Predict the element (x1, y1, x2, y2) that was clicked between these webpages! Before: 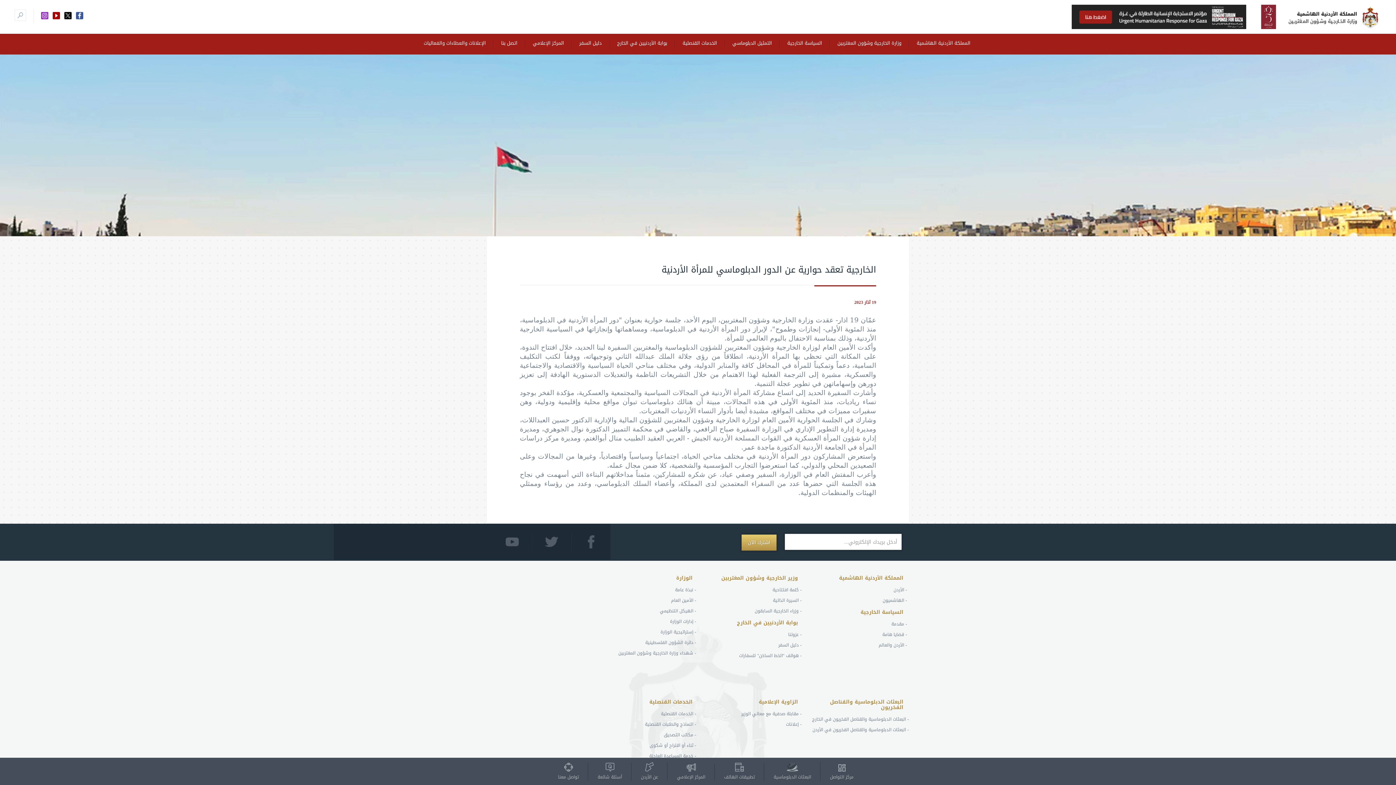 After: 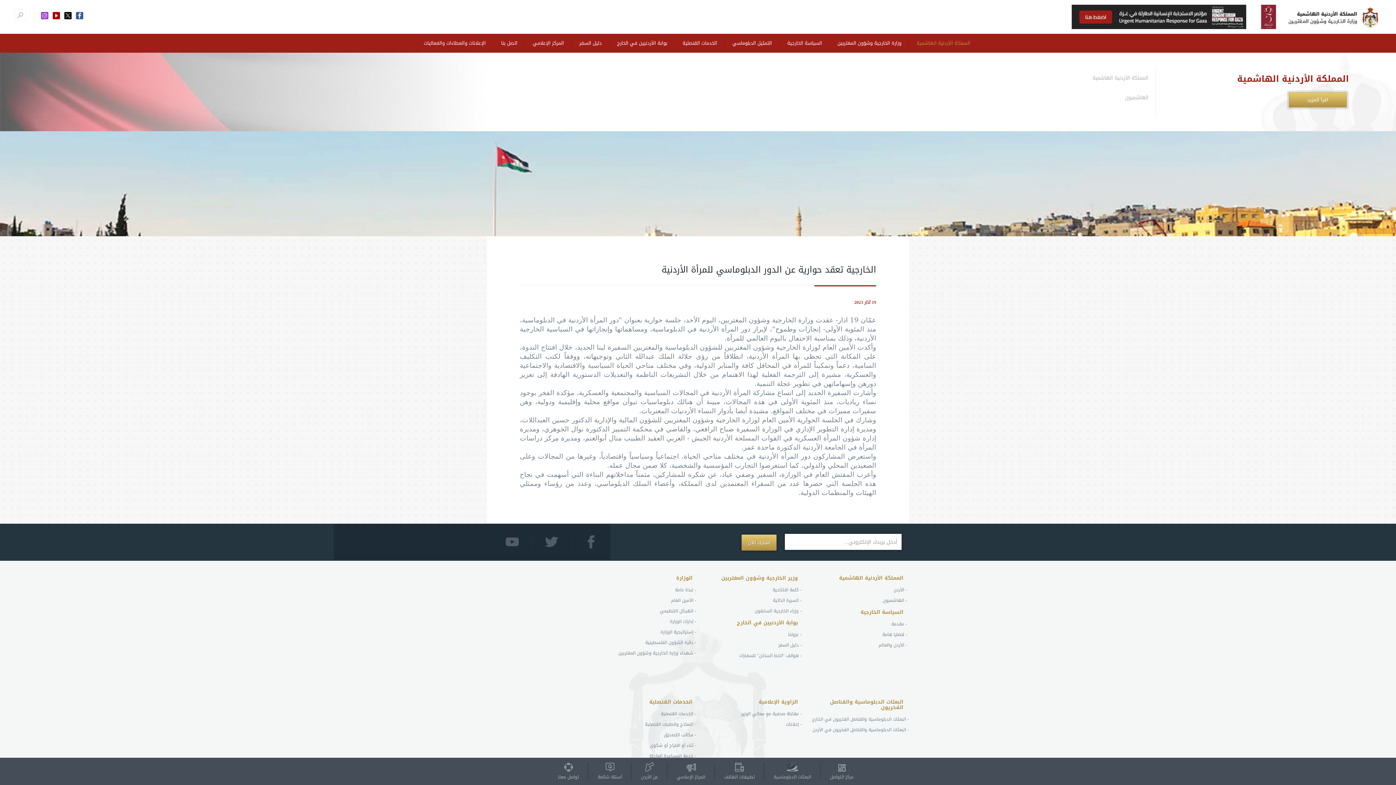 Action: bbox: (916, 40, 970, 48) label: المملكة الأردنية الهاشمية